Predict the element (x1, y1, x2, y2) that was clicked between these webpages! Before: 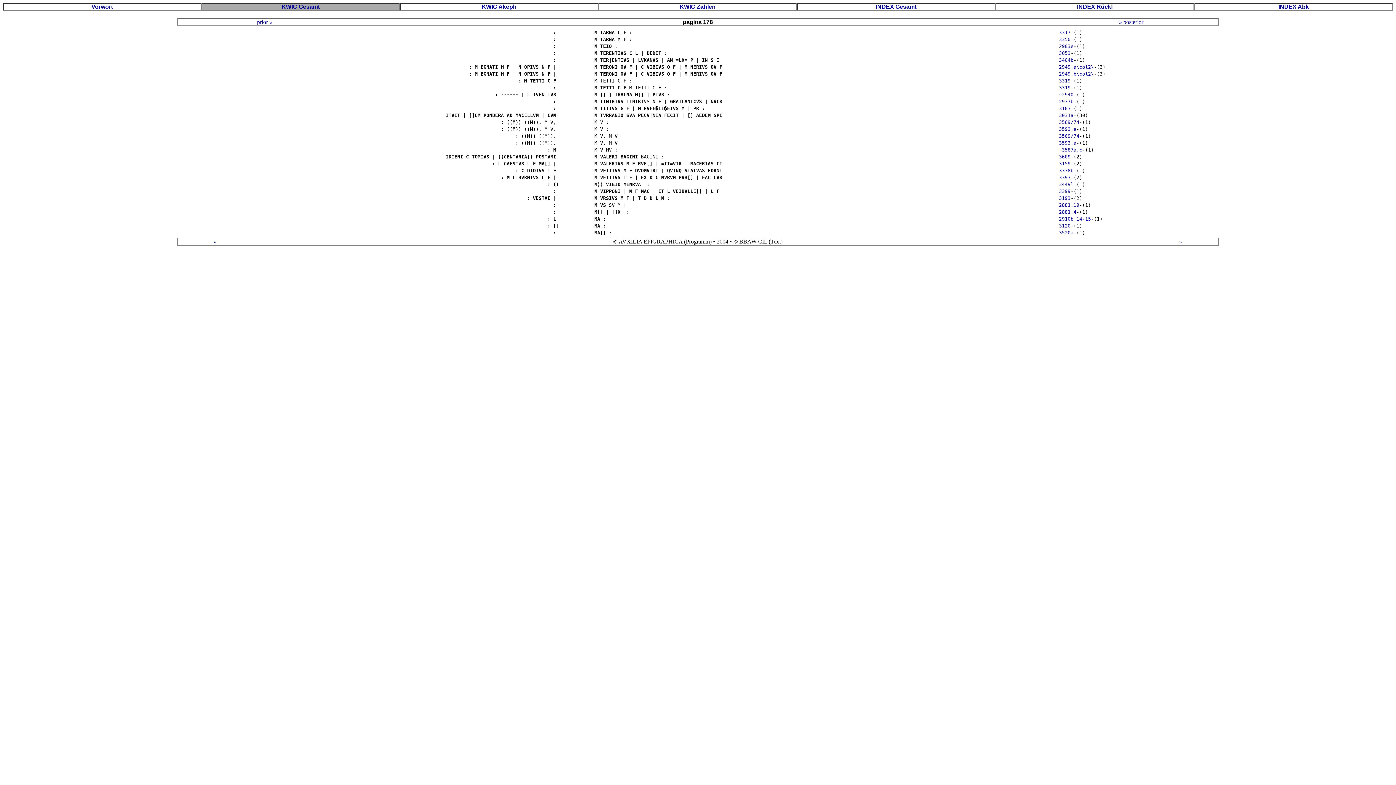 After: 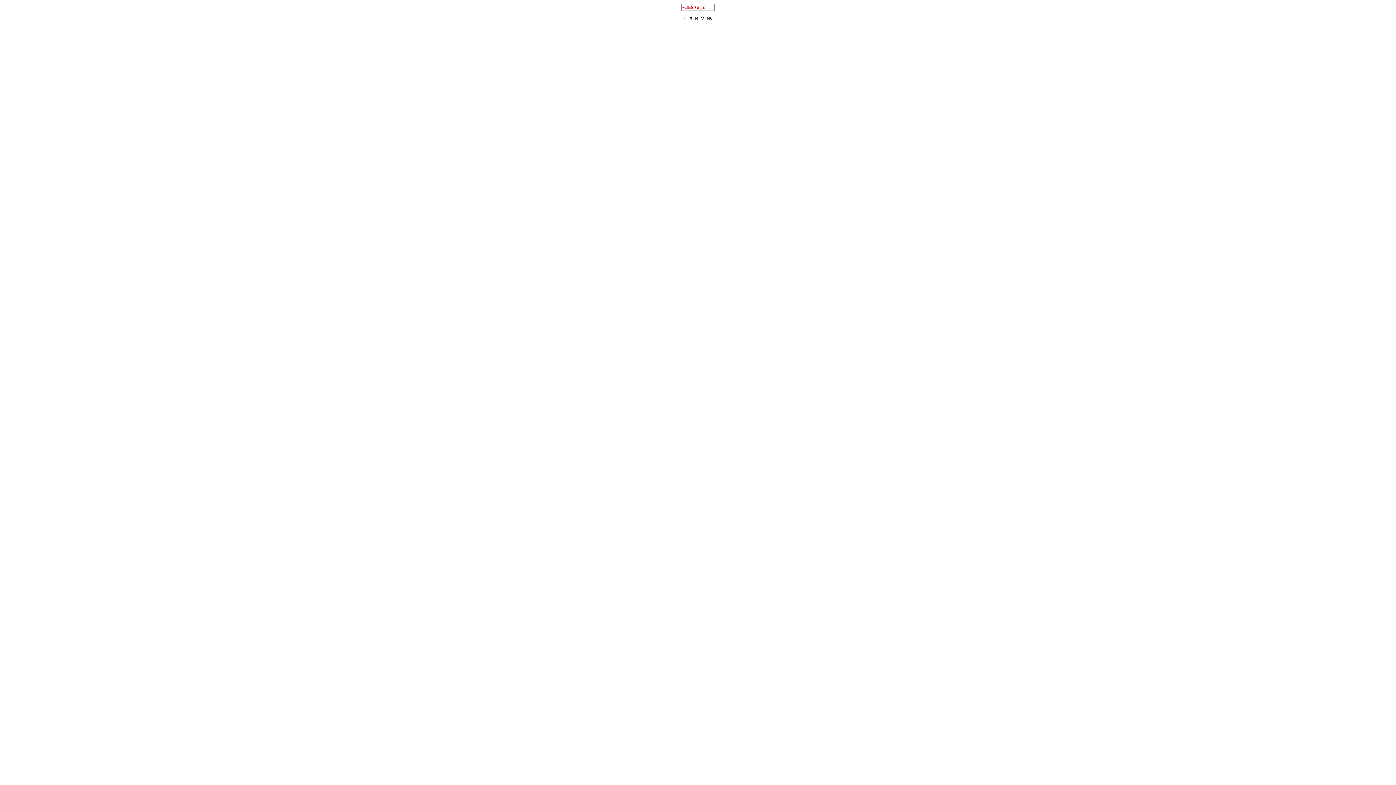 Action: label: ~3587a,c bbox: (1059, 147, 1082, 152)